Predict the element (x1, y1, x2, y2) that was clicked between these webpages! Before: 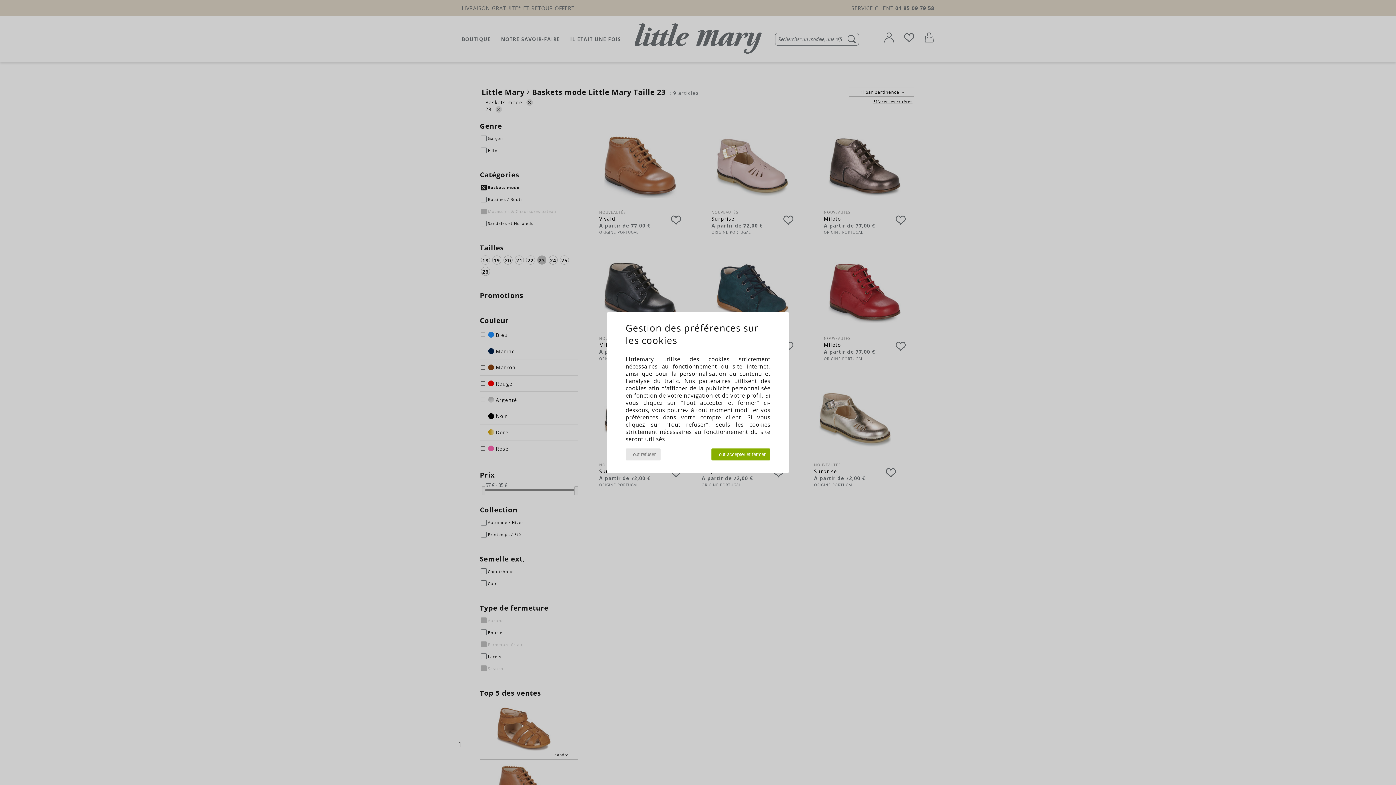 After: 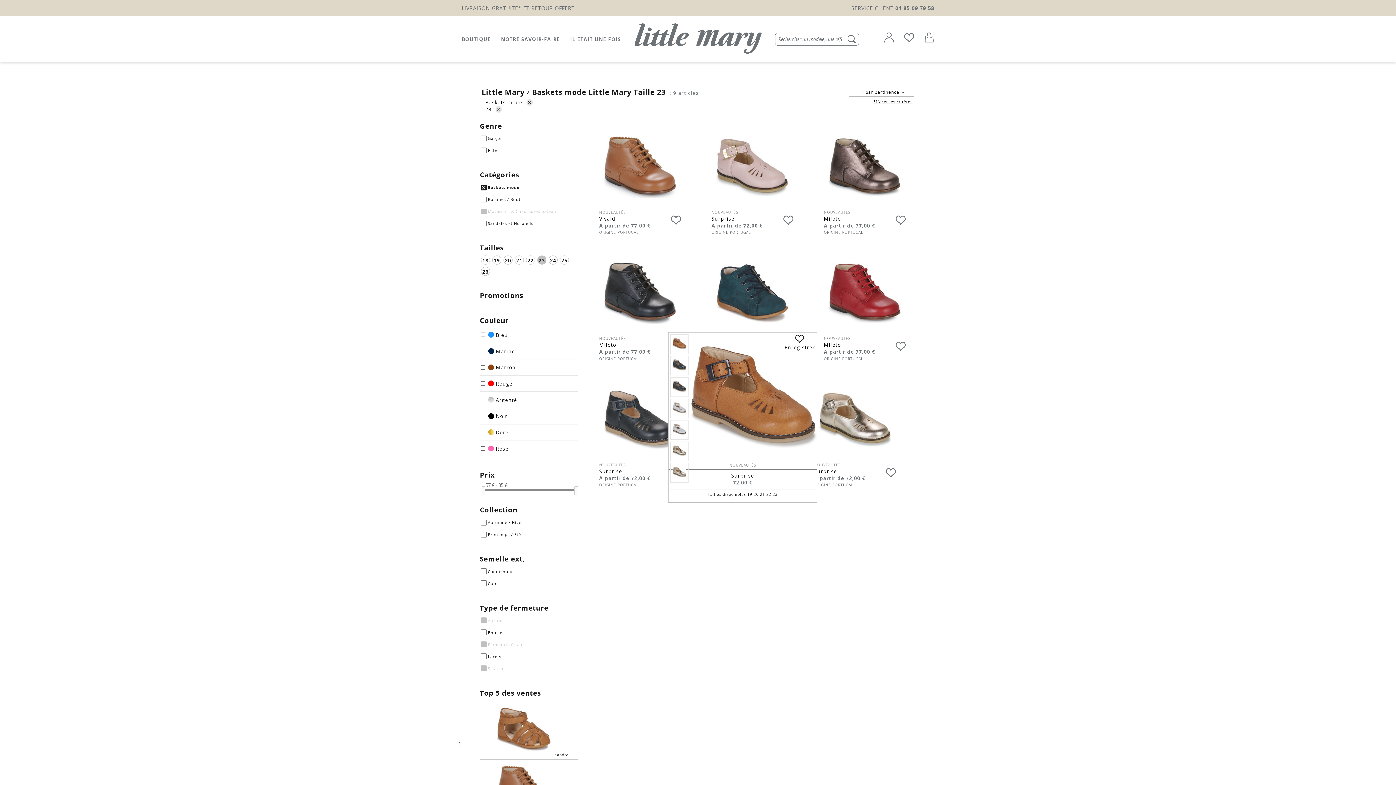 Action: bbox: (711, 448, 770, 460) label: Tout accepter et fermer